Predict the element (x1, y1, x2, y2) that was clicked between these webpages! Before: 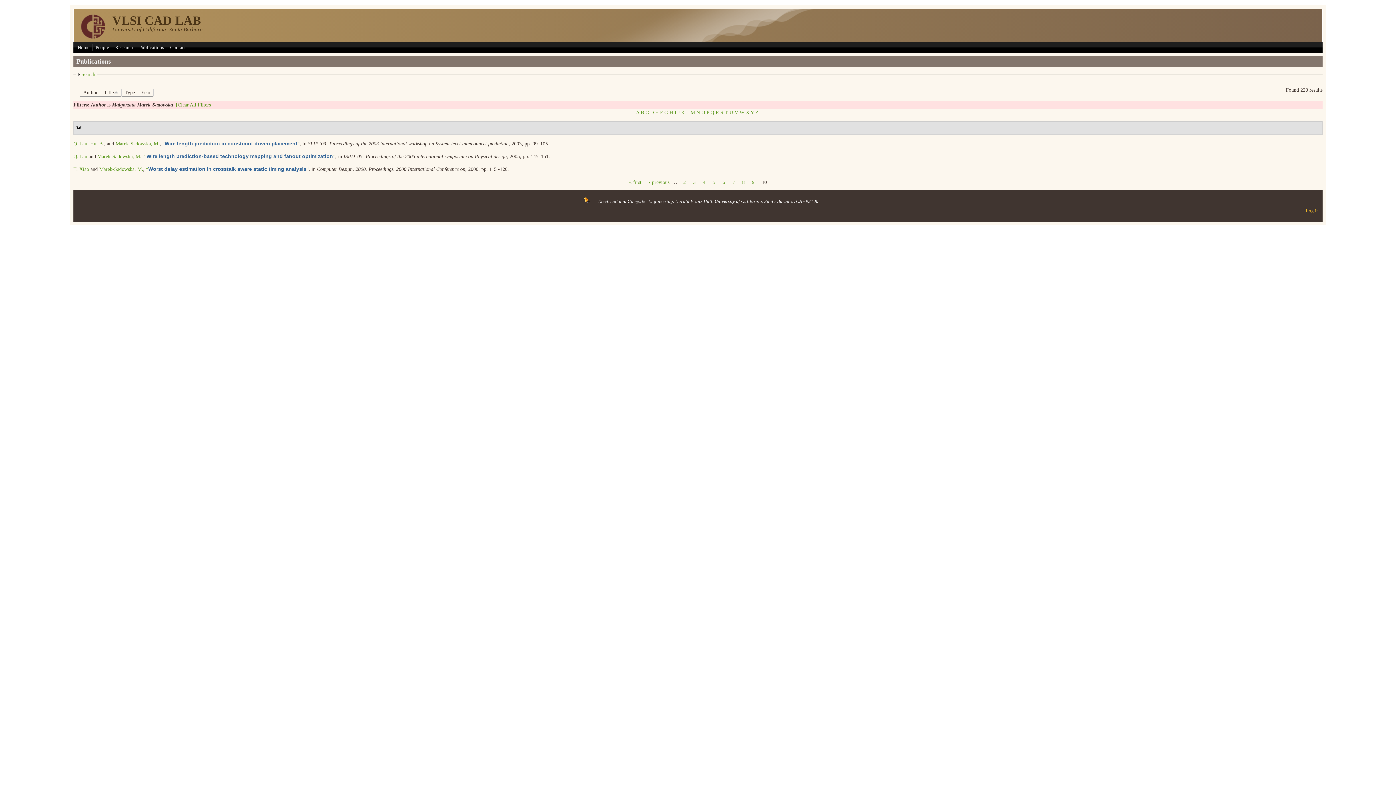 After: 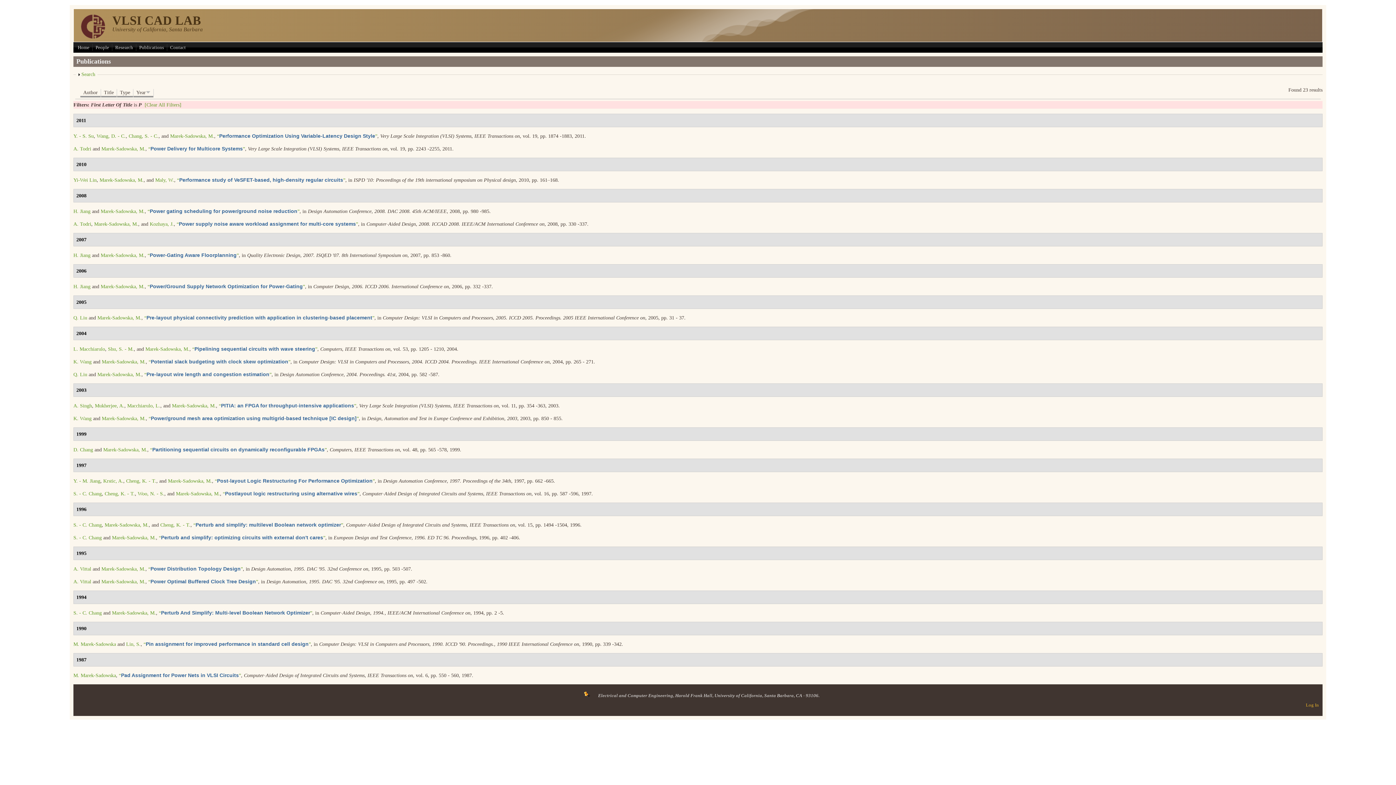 Action: label: P bbox: (706, 109, 709, 115)